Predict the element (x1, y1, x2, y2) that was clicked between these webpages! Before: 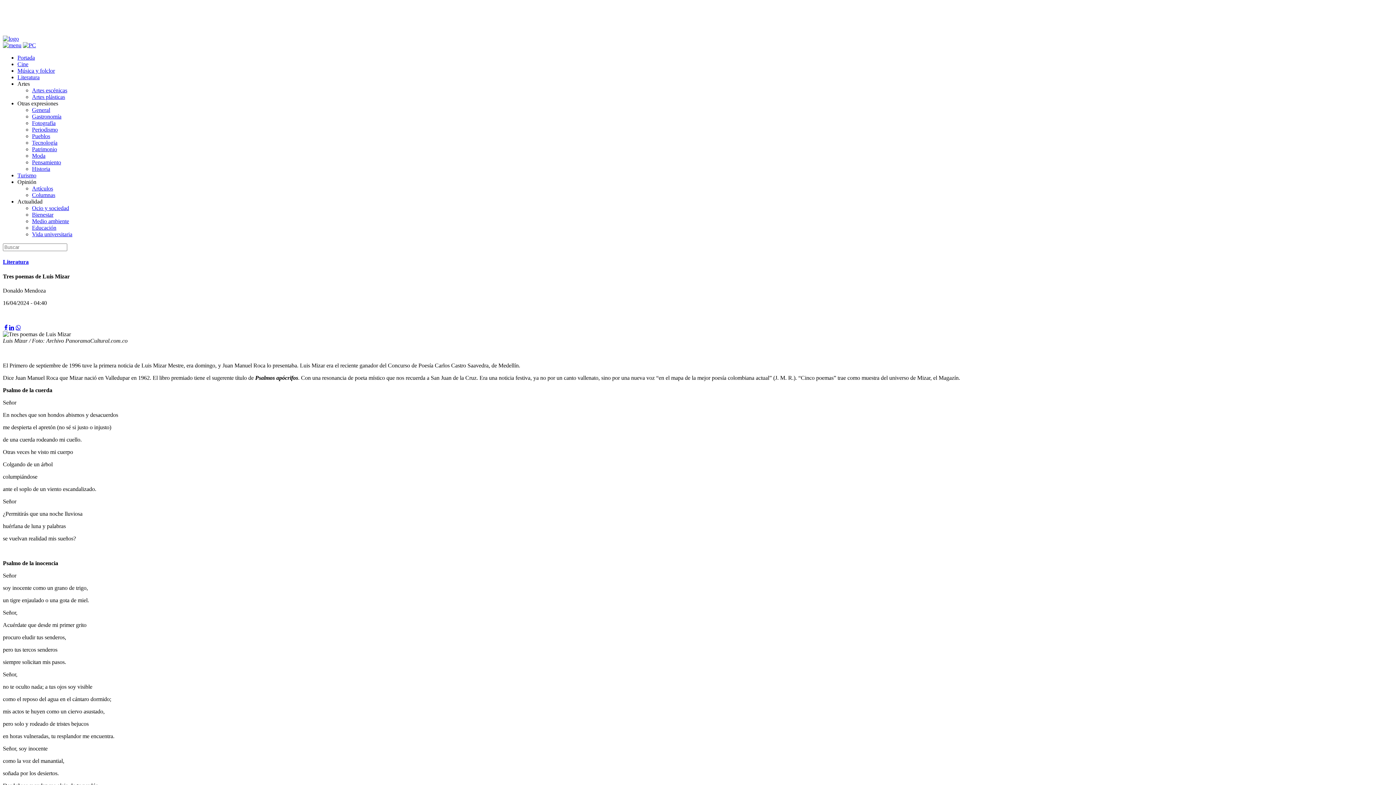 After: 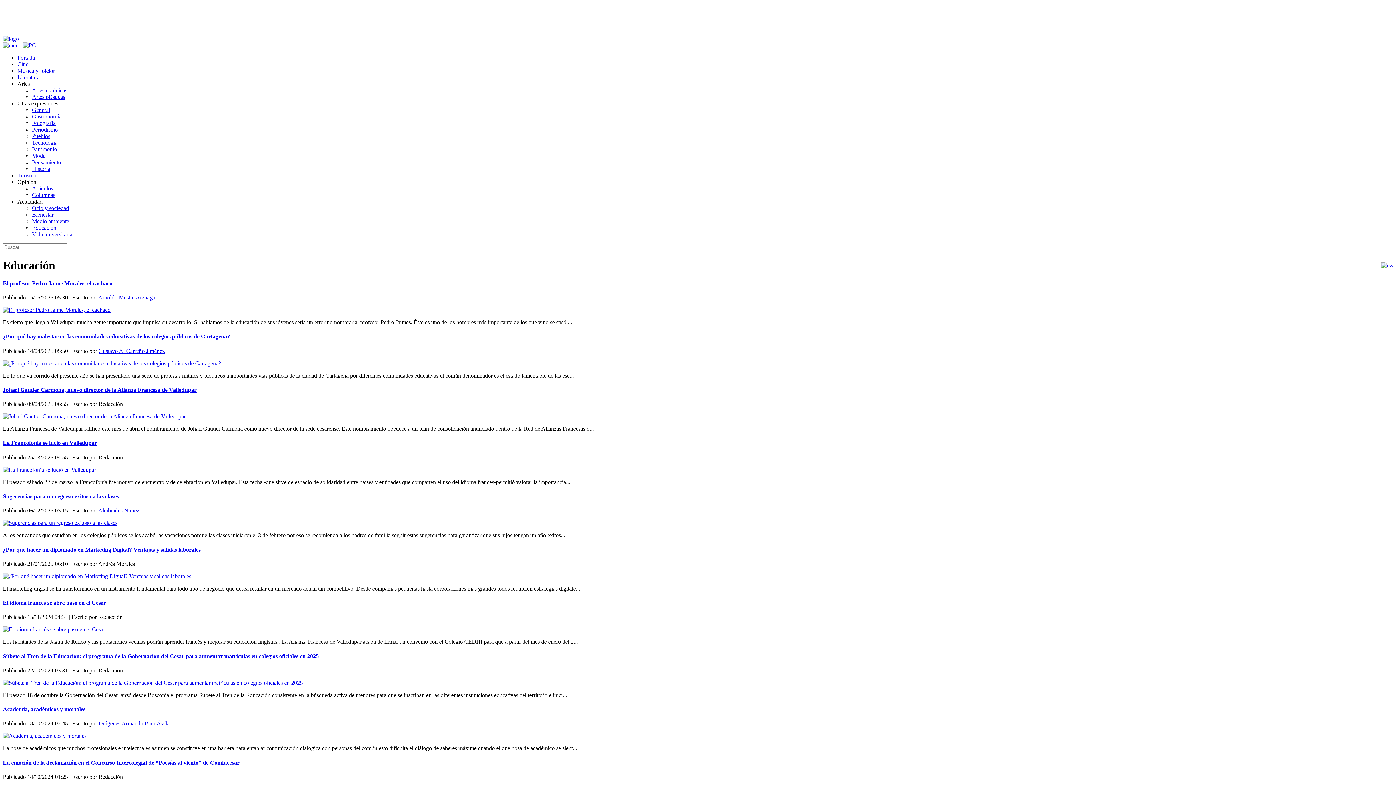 Action: label: Educación bbox: (32, 224, 56, 230)